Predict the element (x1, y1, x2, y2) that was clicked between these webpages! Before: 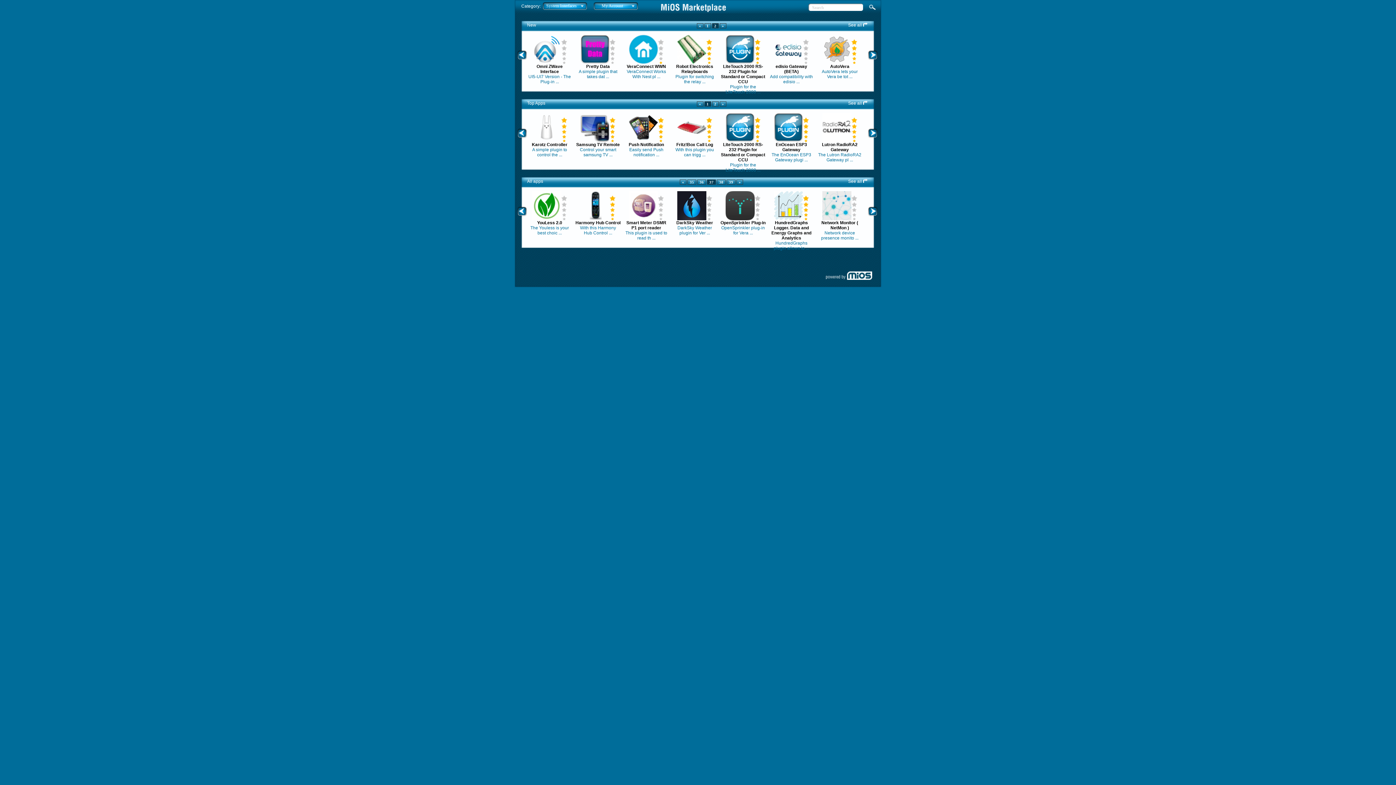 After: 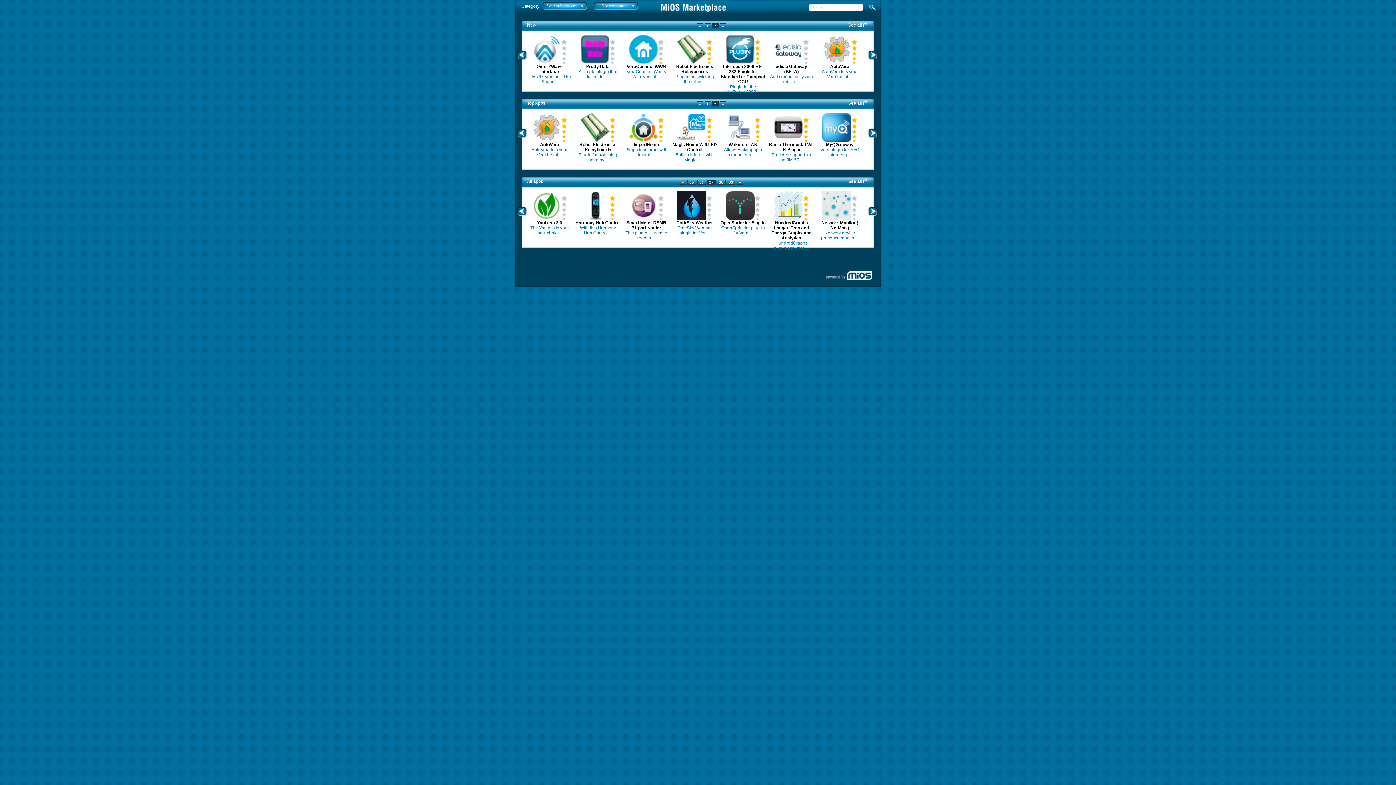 Action: bbox: (712, 101, 718, 106) label: 2